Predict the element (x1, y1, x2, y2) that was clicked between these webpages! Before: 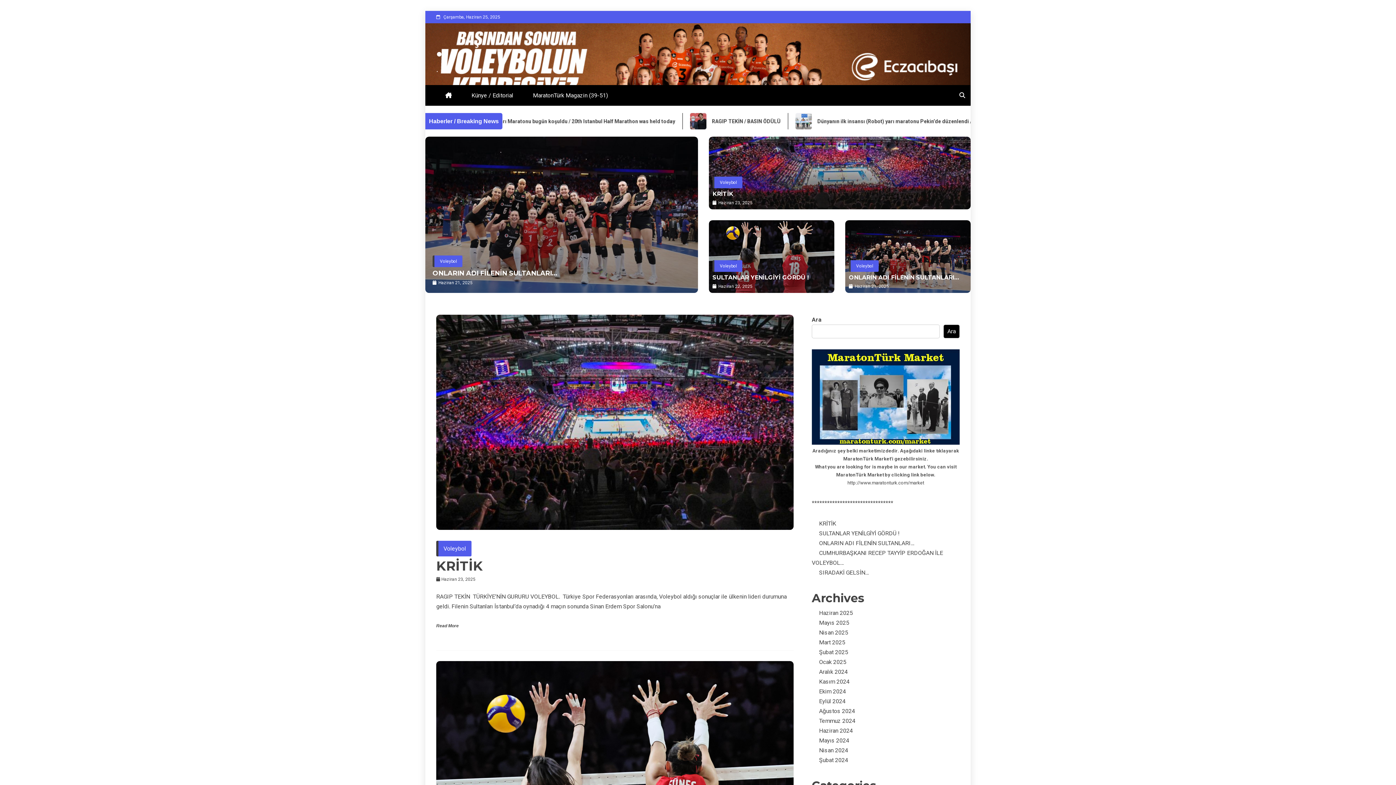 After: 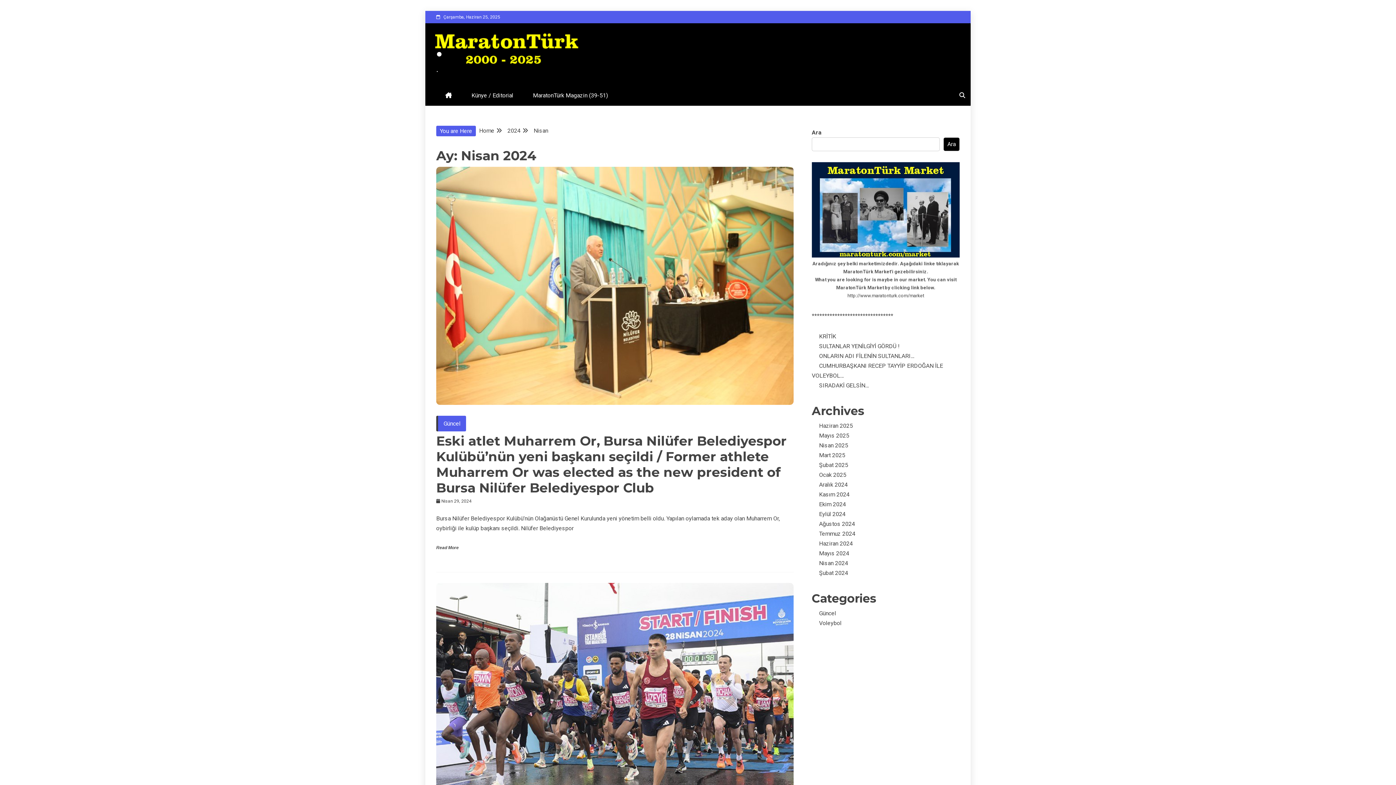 Action: bbox: (819, 747, 848, 754) label: Nisan 2024